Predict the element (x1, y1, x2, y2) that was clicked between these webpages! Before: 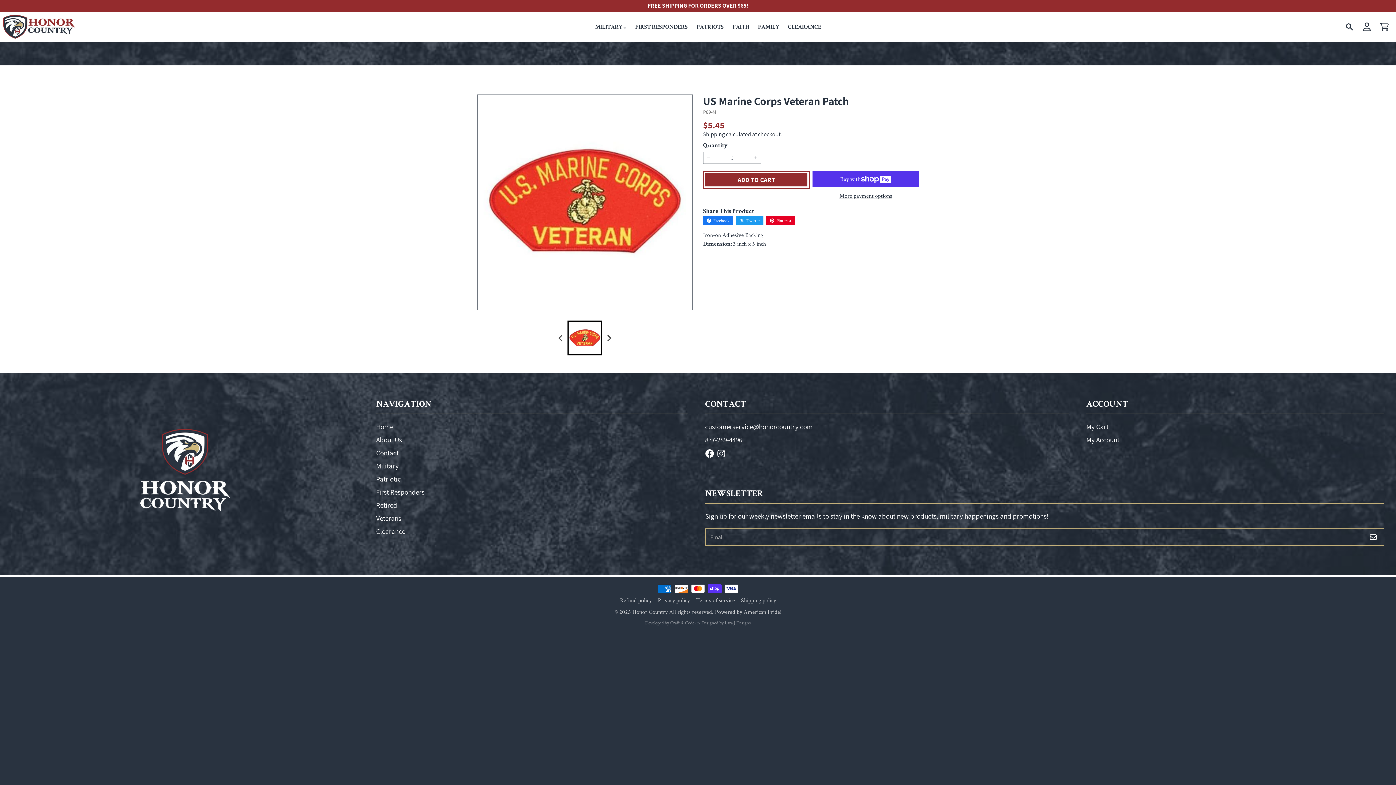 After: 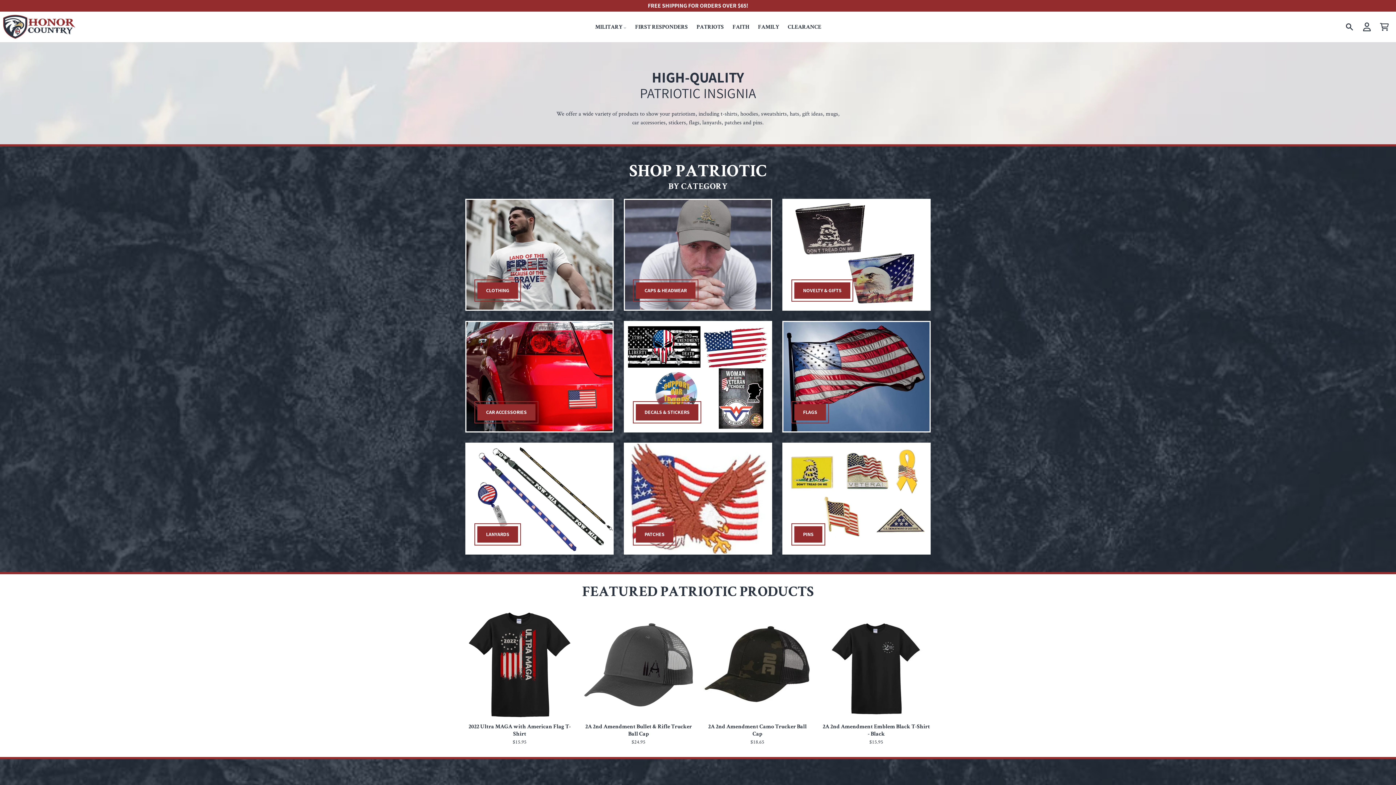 Action: bbox: (692, 14, 728, 39) label: PATRIOTS